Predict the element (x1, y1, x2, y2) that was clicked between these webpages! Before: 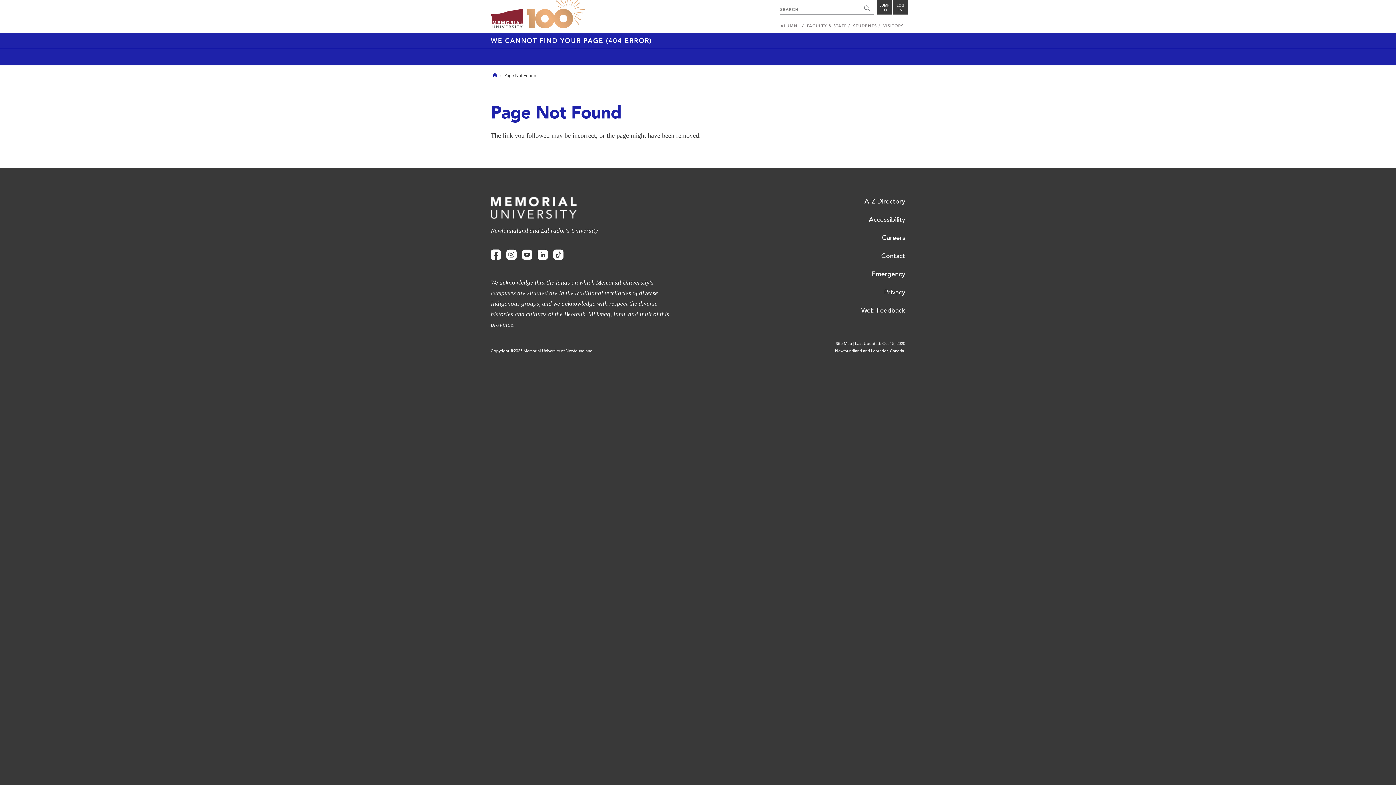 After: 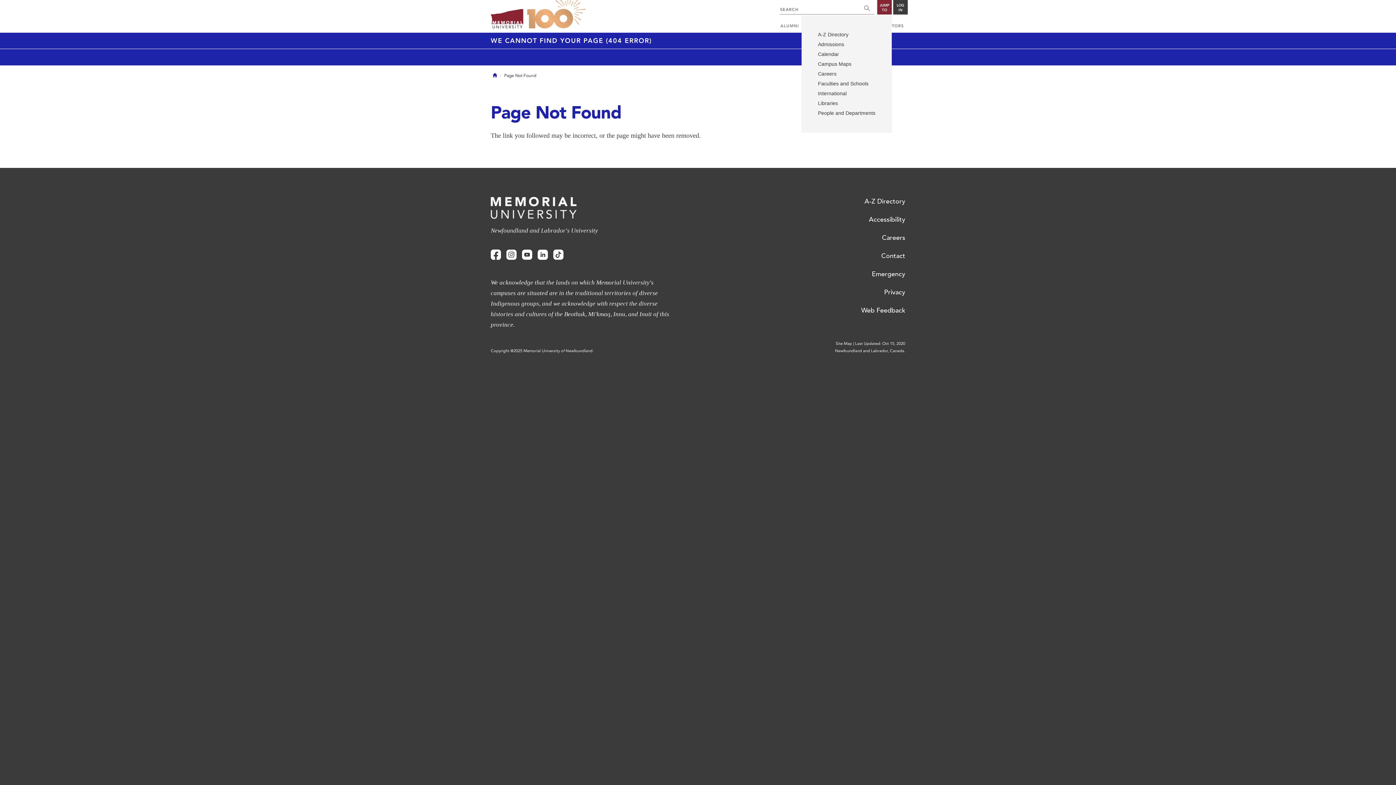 Action: label: JUMP TO bbox: (877, 0, 892, 14)